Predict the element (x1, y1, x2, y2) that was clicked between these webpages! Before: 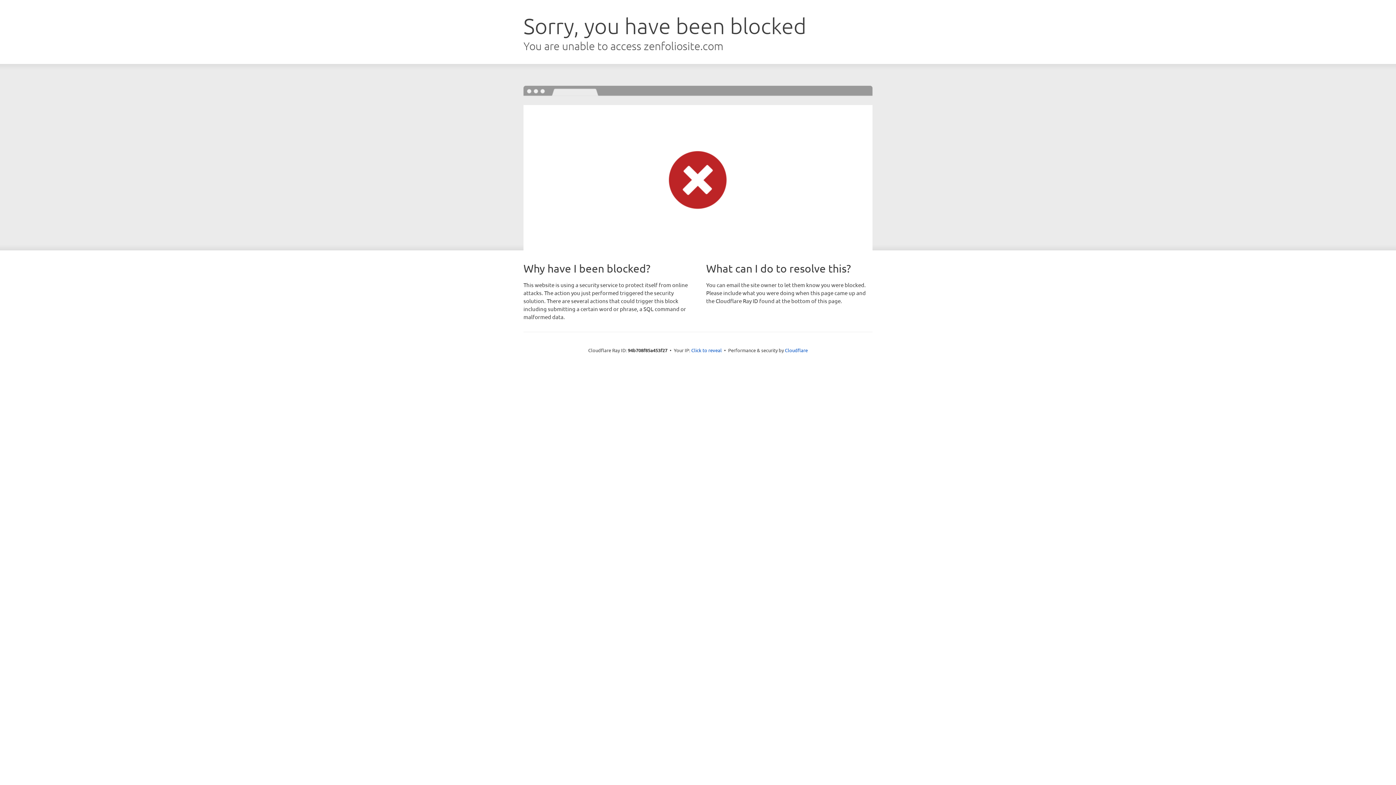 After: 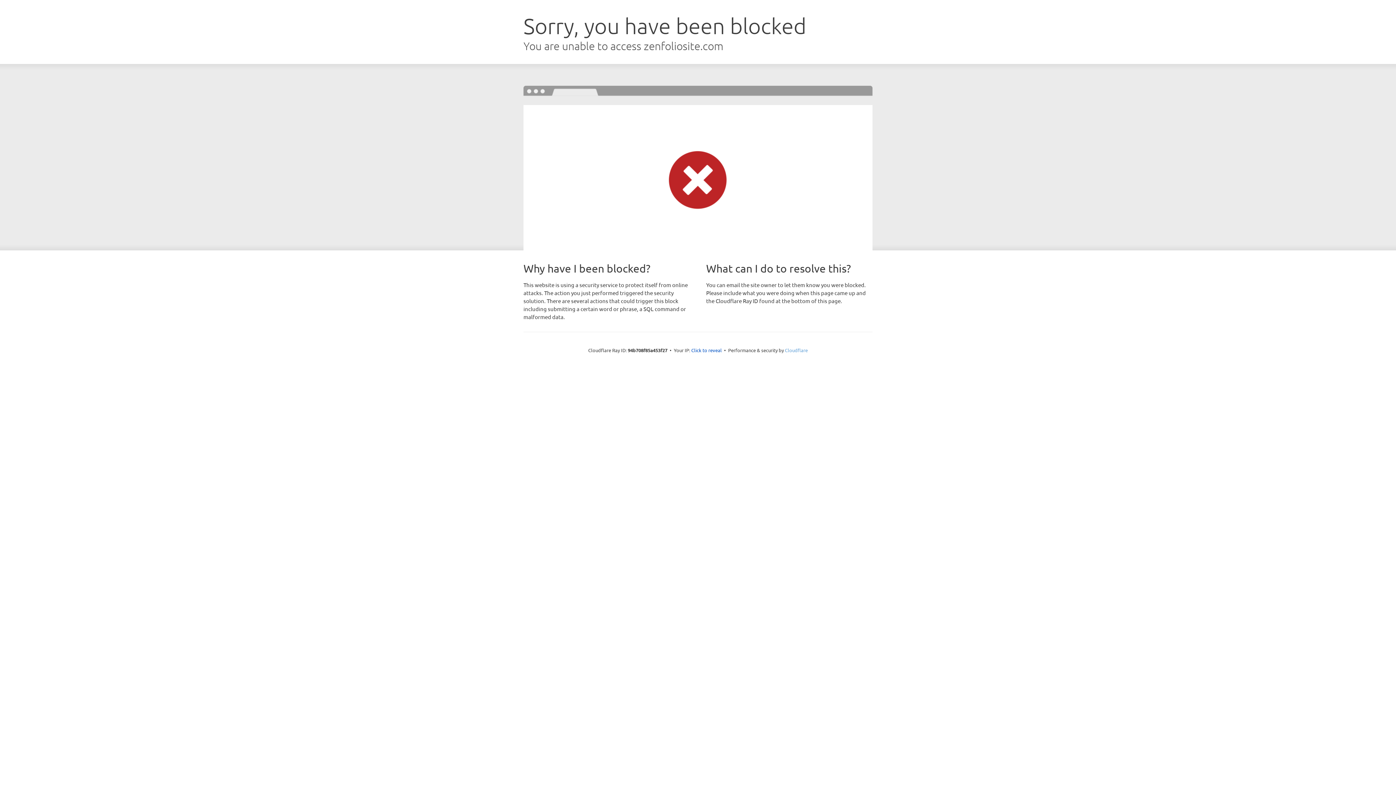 Action: label: Cloudflare bbox: (785, 347, 808, 353)